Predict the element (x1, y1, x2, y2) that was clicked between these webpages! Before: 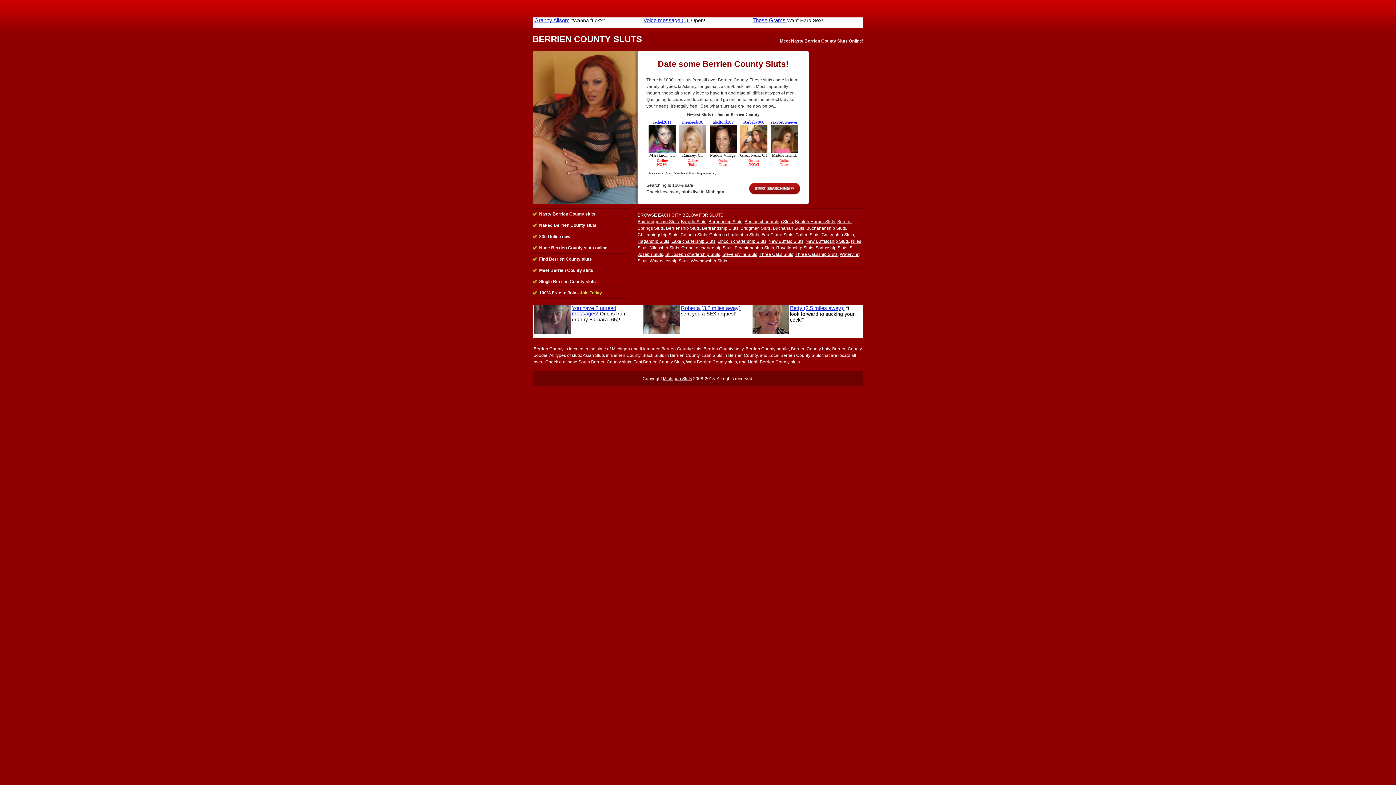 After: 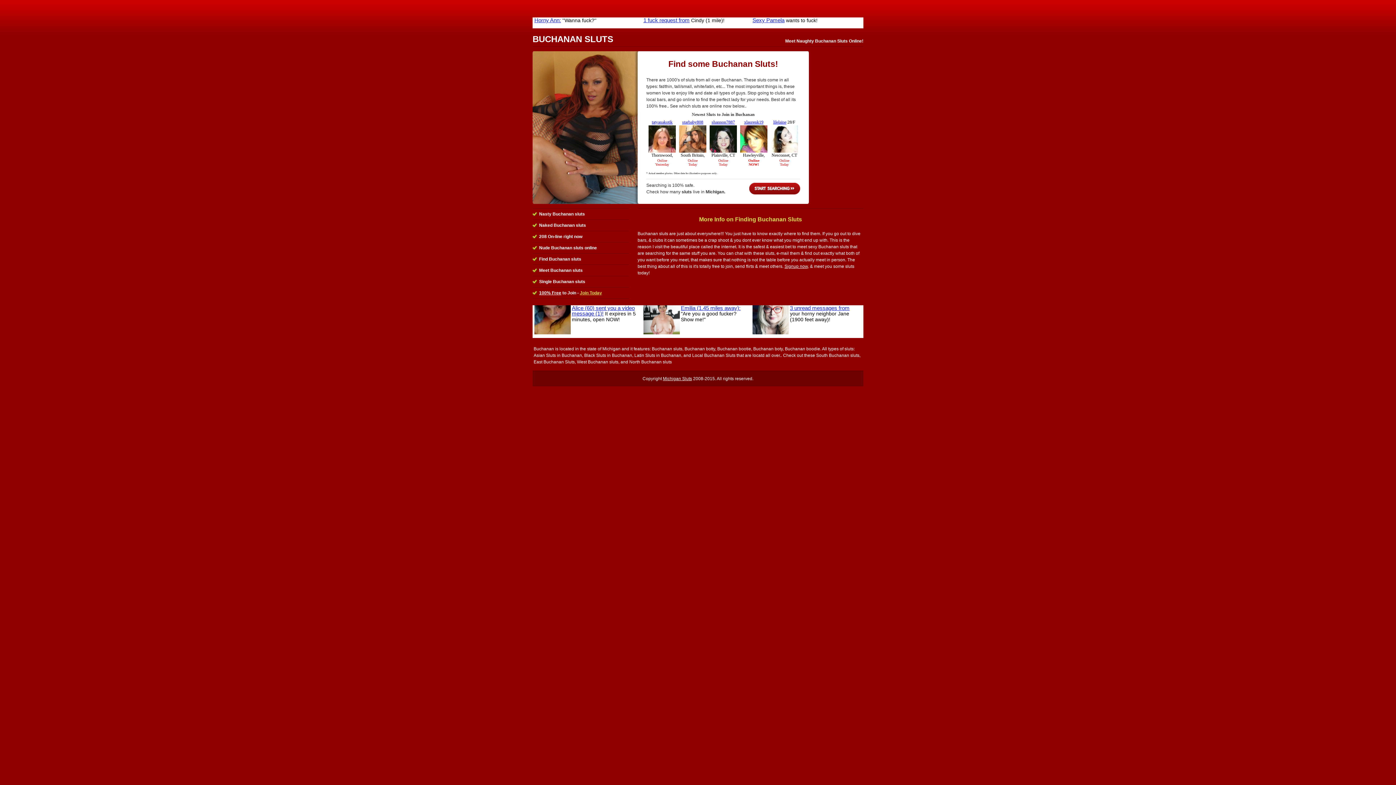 Action: label: Buchanan Sluts bbox: (773, 225, 804, 230)